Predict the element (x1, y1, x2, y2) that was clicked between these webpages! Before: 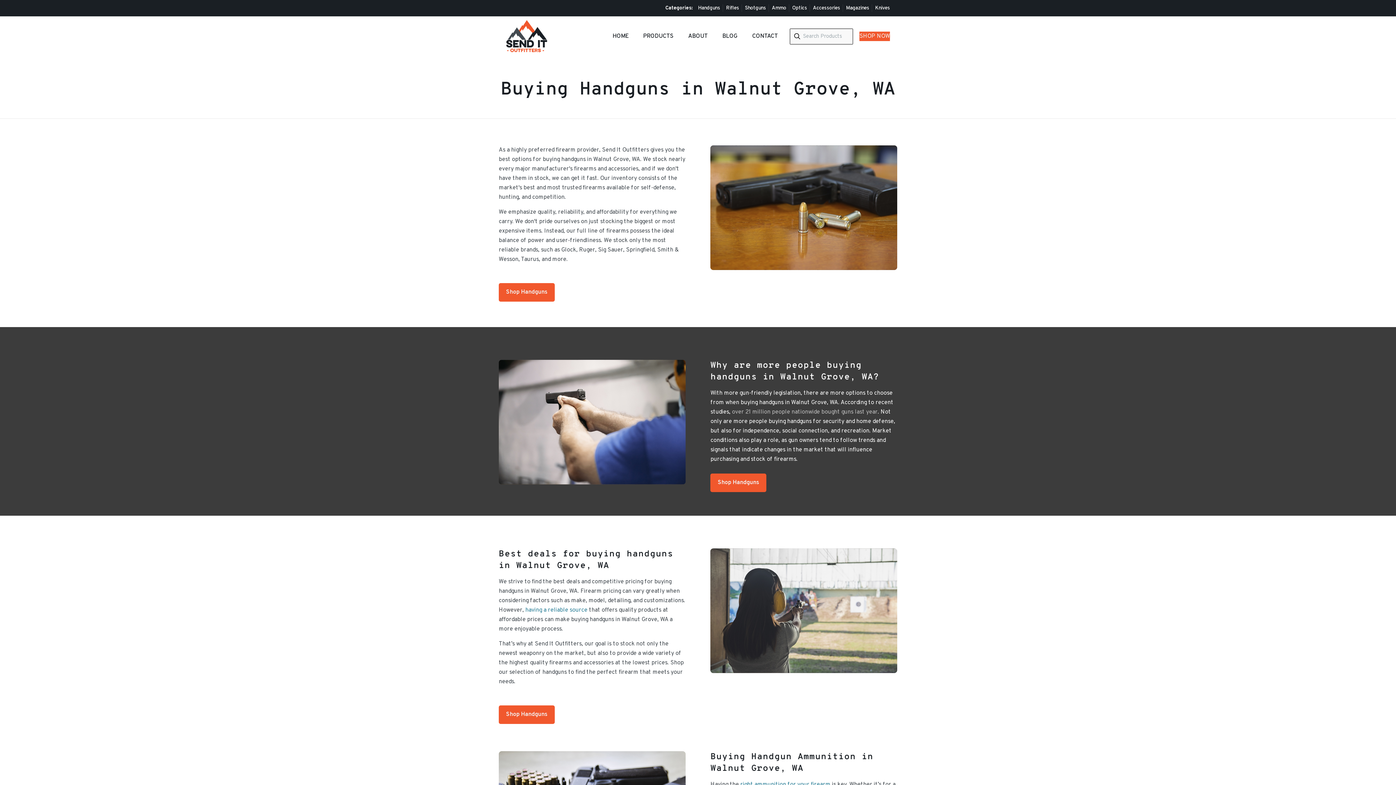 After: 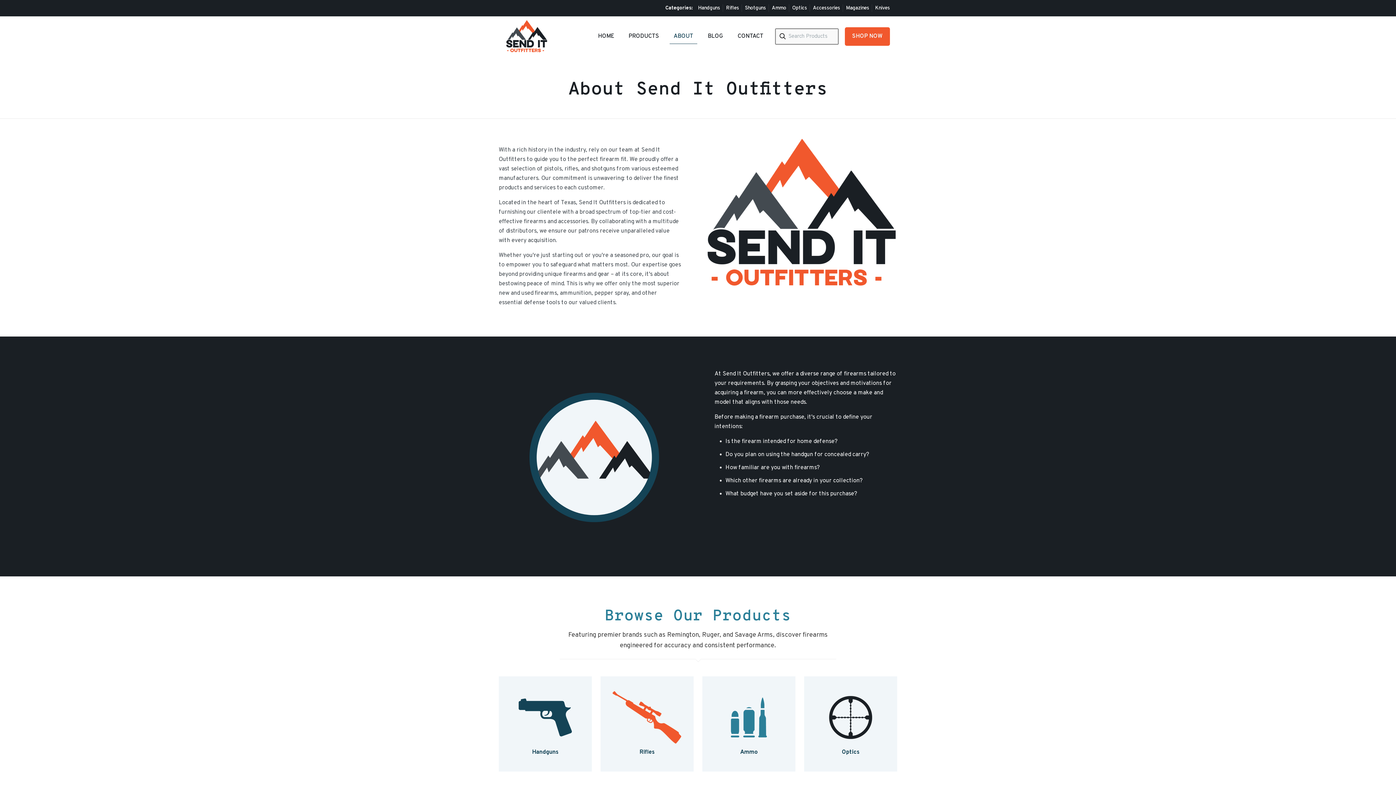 Action: bbox: (681, 16, 715, 56) label: ABOUT